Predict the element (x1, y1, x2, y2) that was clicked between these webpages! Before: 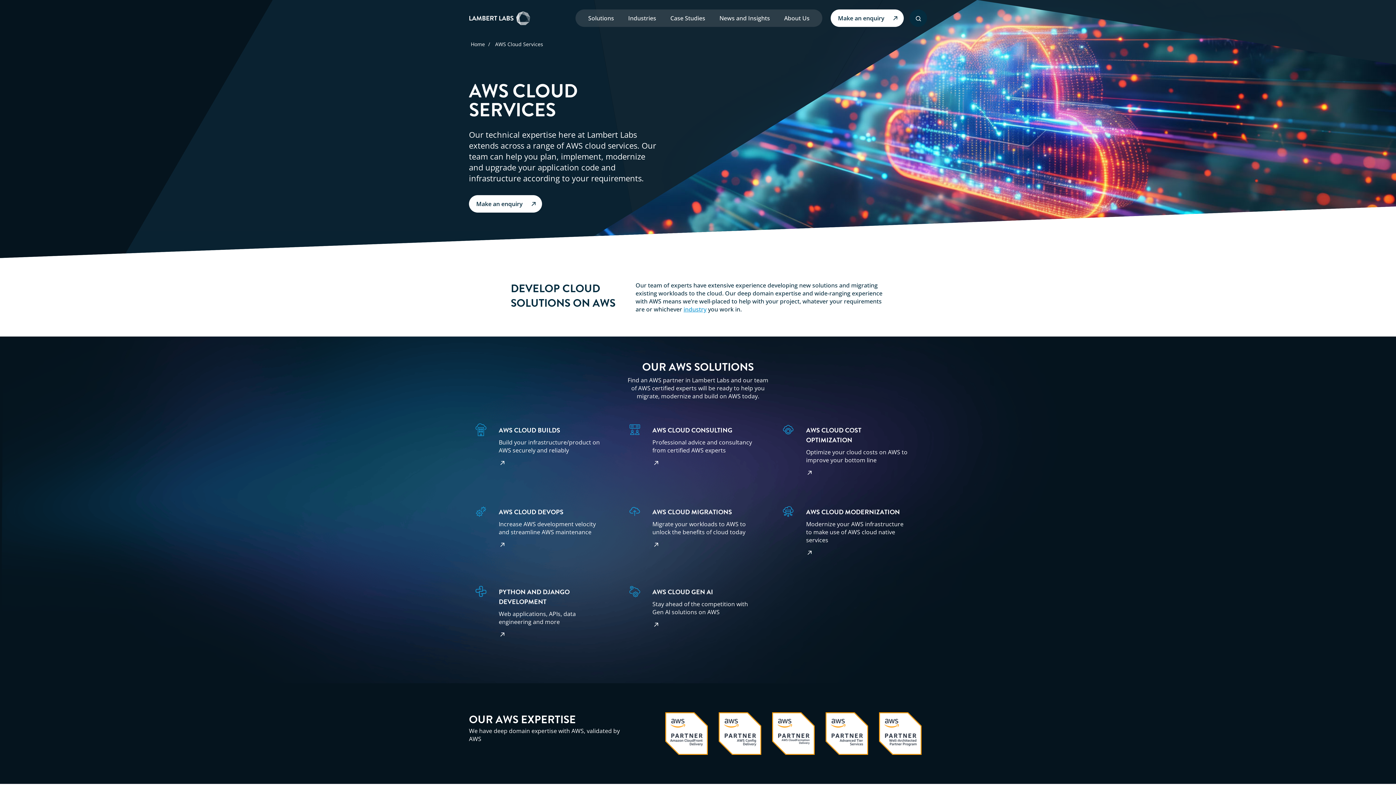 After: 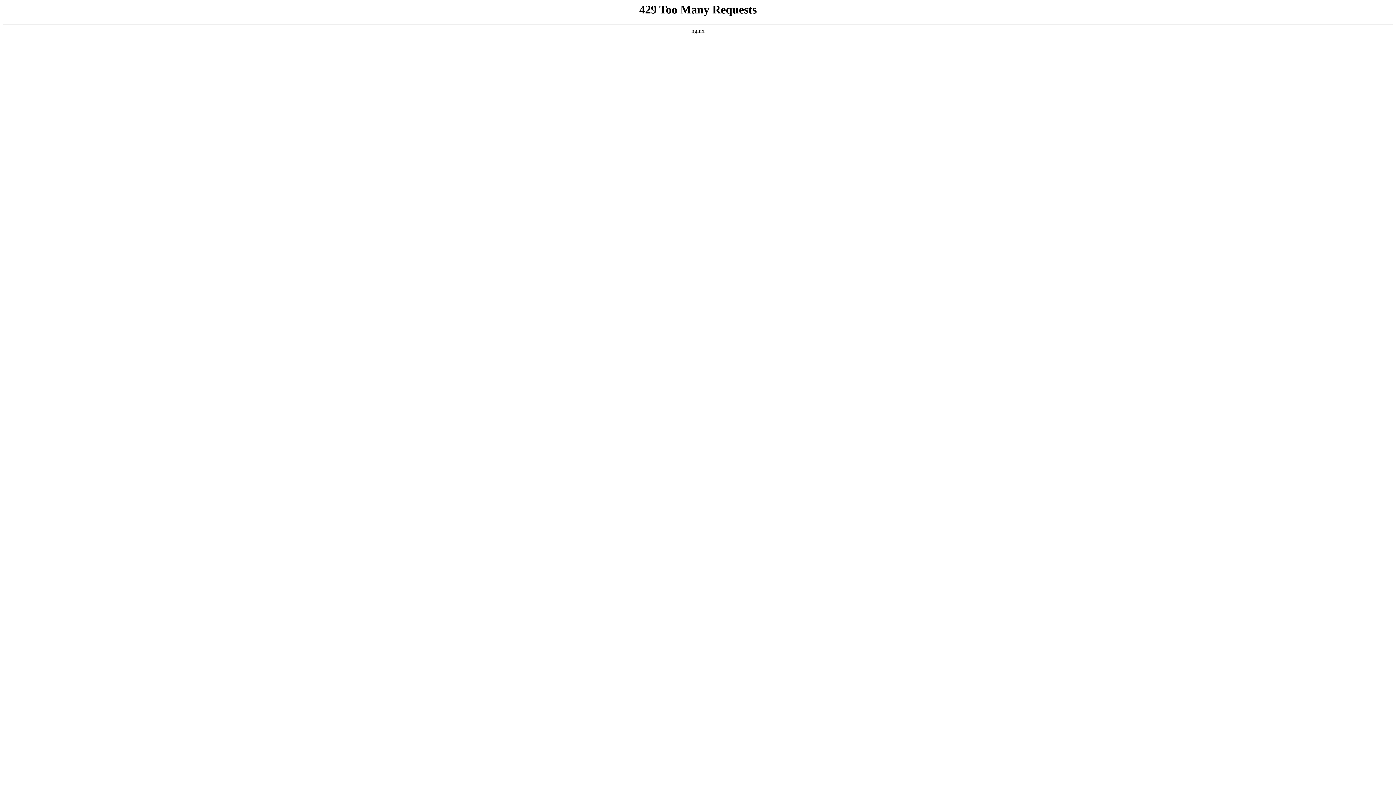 Action: bbox: (498, 536, 550, 553) label: Take me there